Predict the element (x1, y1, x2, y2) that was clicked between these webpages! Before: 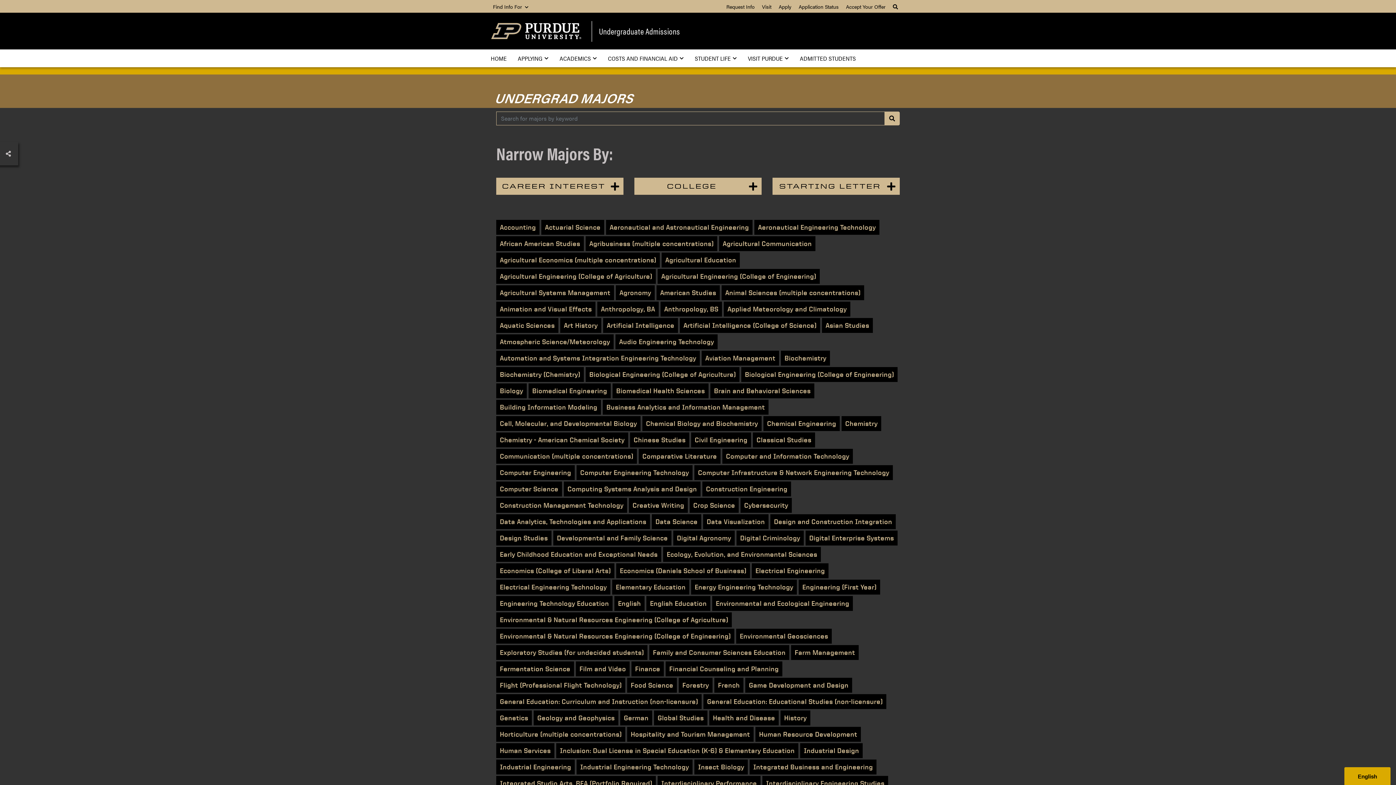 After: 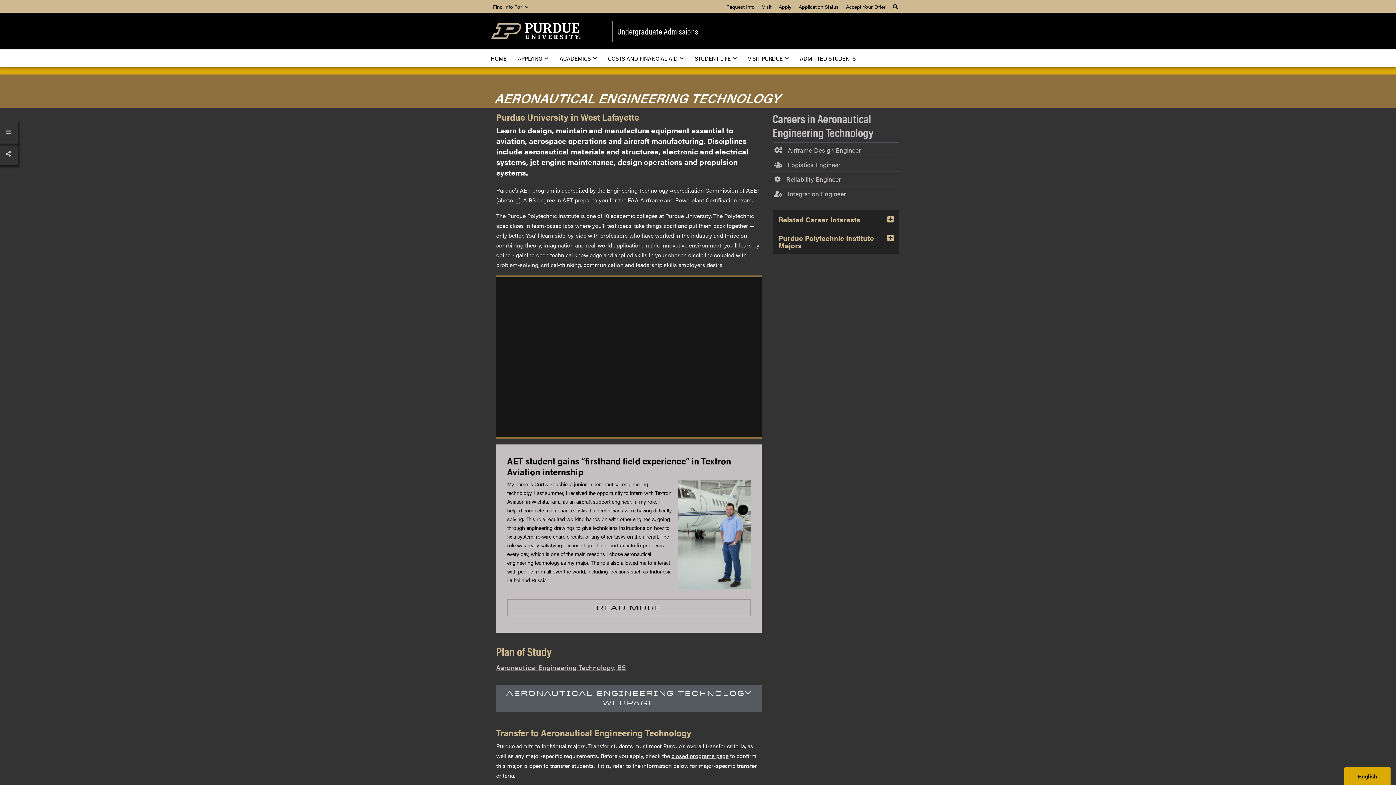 Action: label: Aeronautical Engineering Technology bbox: (754, 220, 879, 234)